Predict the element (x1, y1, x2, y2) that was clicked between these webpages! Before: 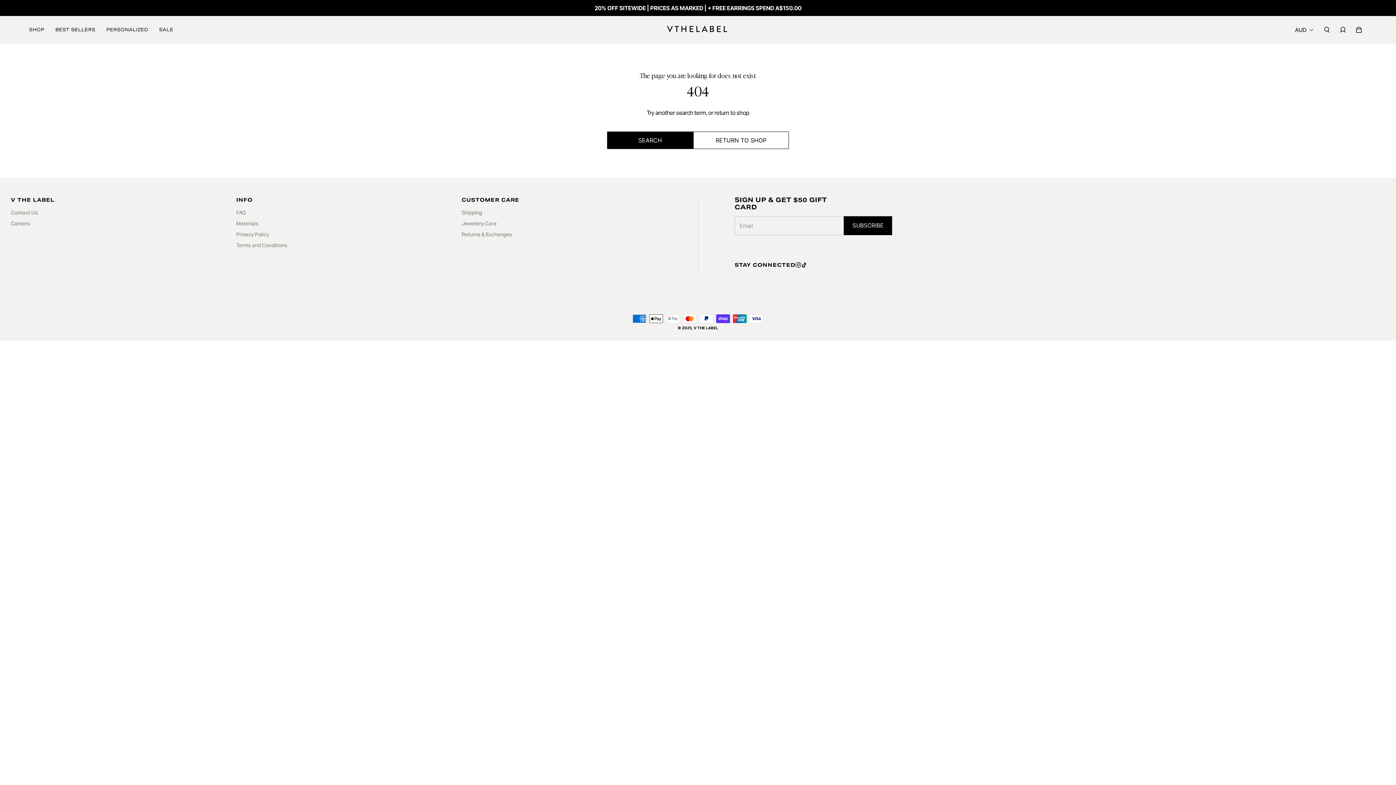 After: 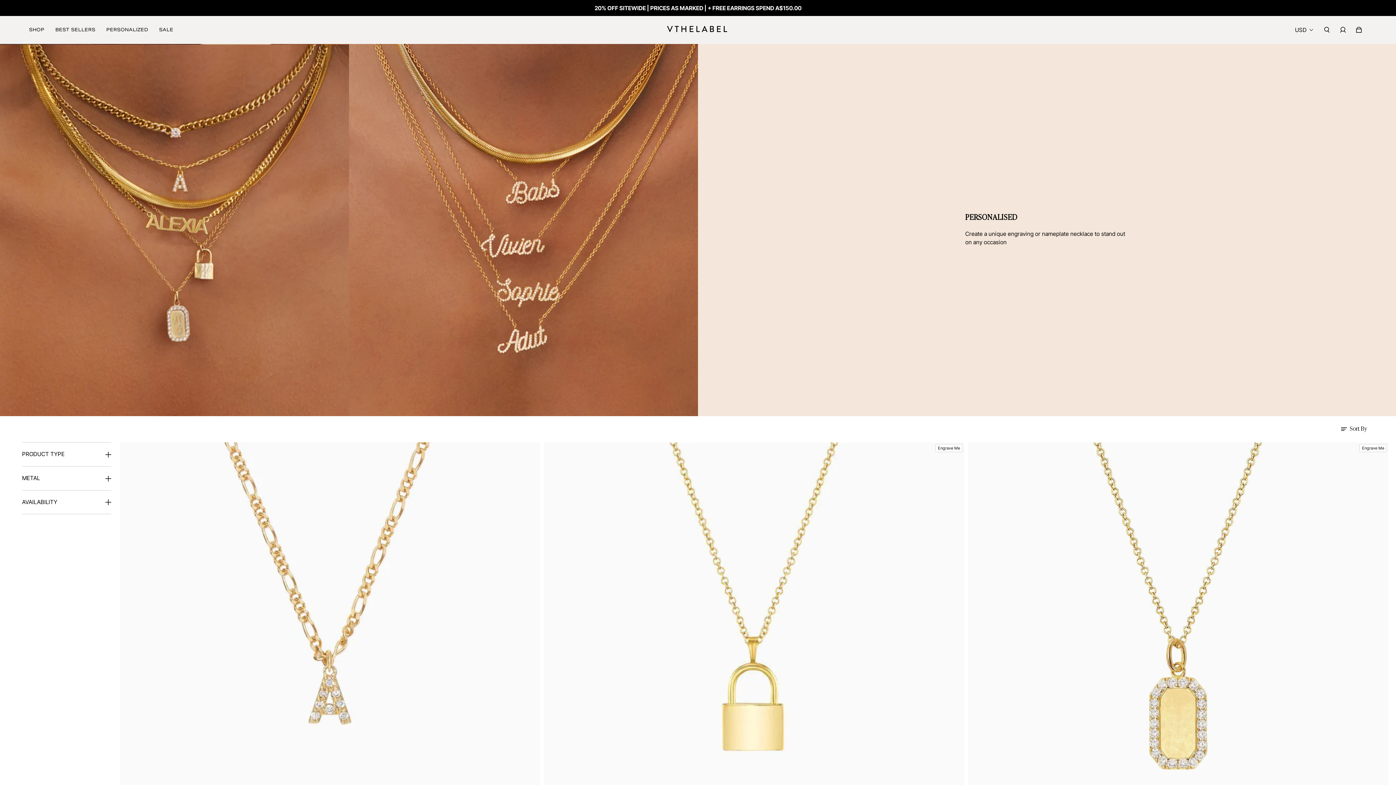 Action: label: PERSONALIZED bbox: (106, 26, 148, 33)